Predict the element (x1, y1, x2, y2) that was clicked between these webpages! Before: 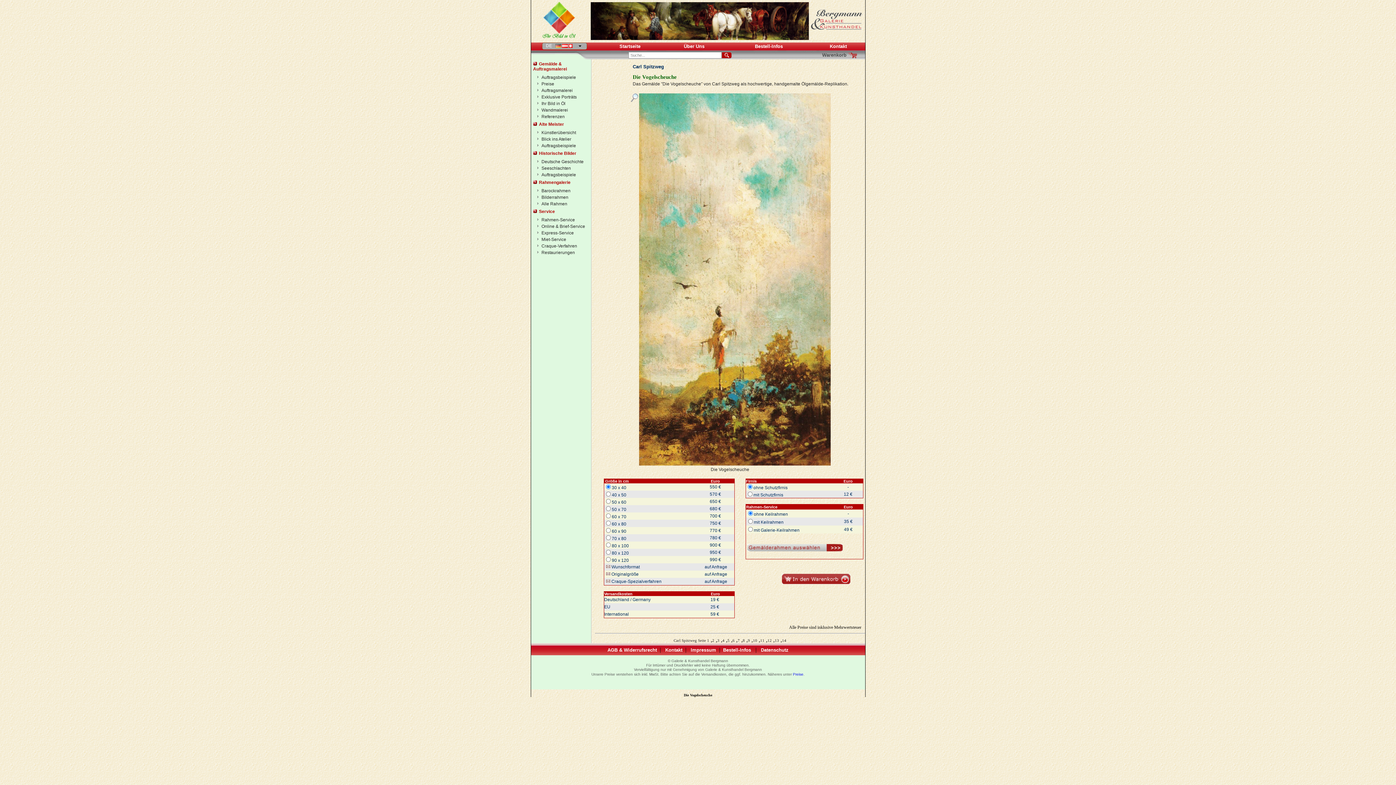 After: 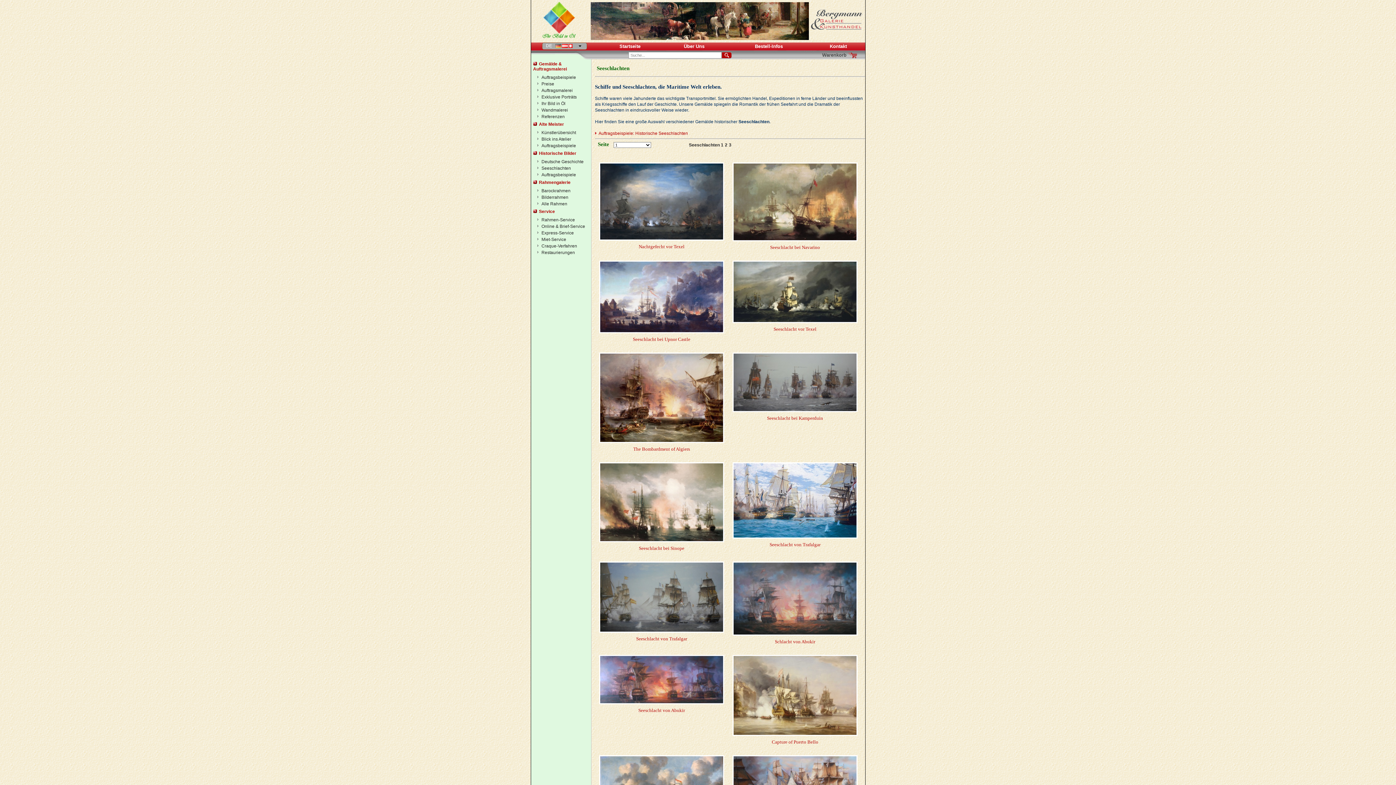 Action: label: Seeschlachten bbox: (535, 165, 588, 170)